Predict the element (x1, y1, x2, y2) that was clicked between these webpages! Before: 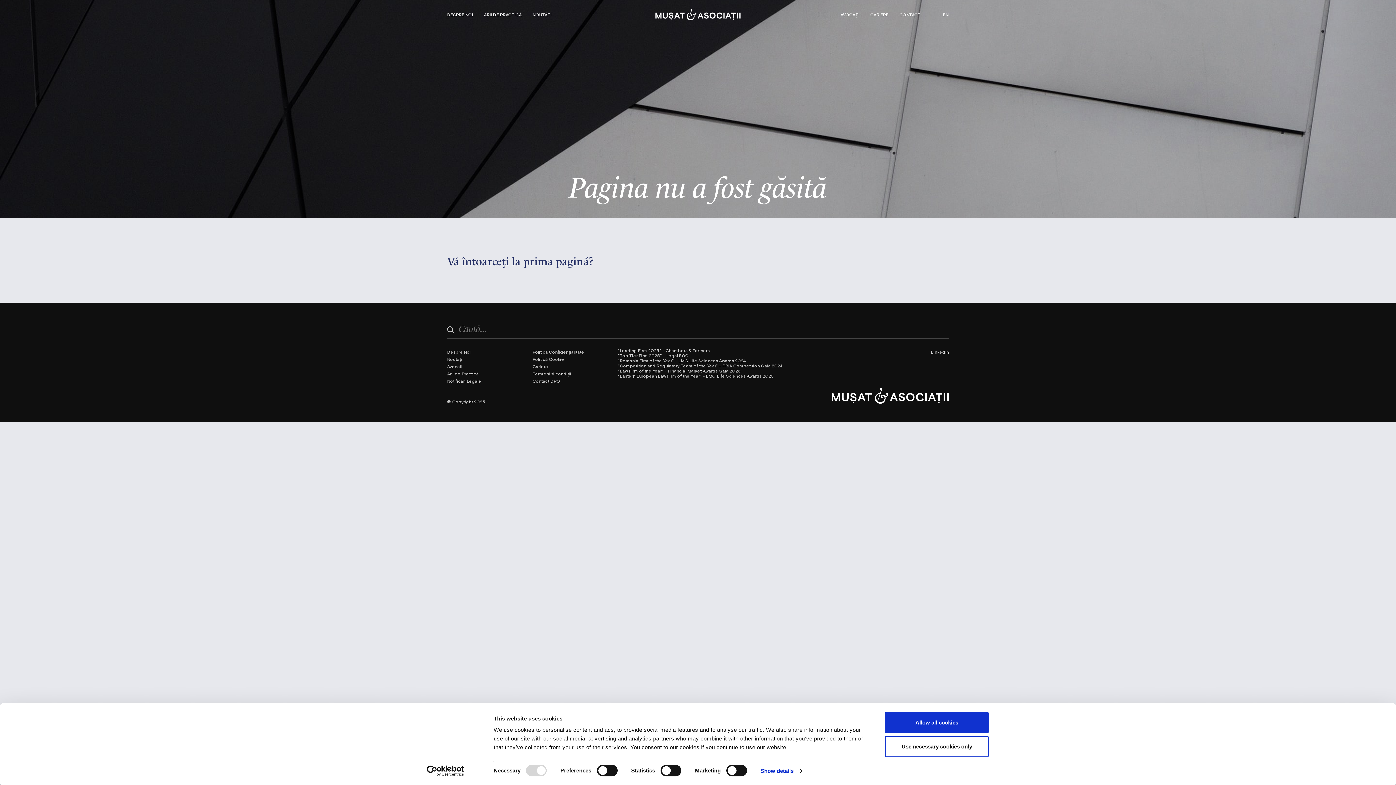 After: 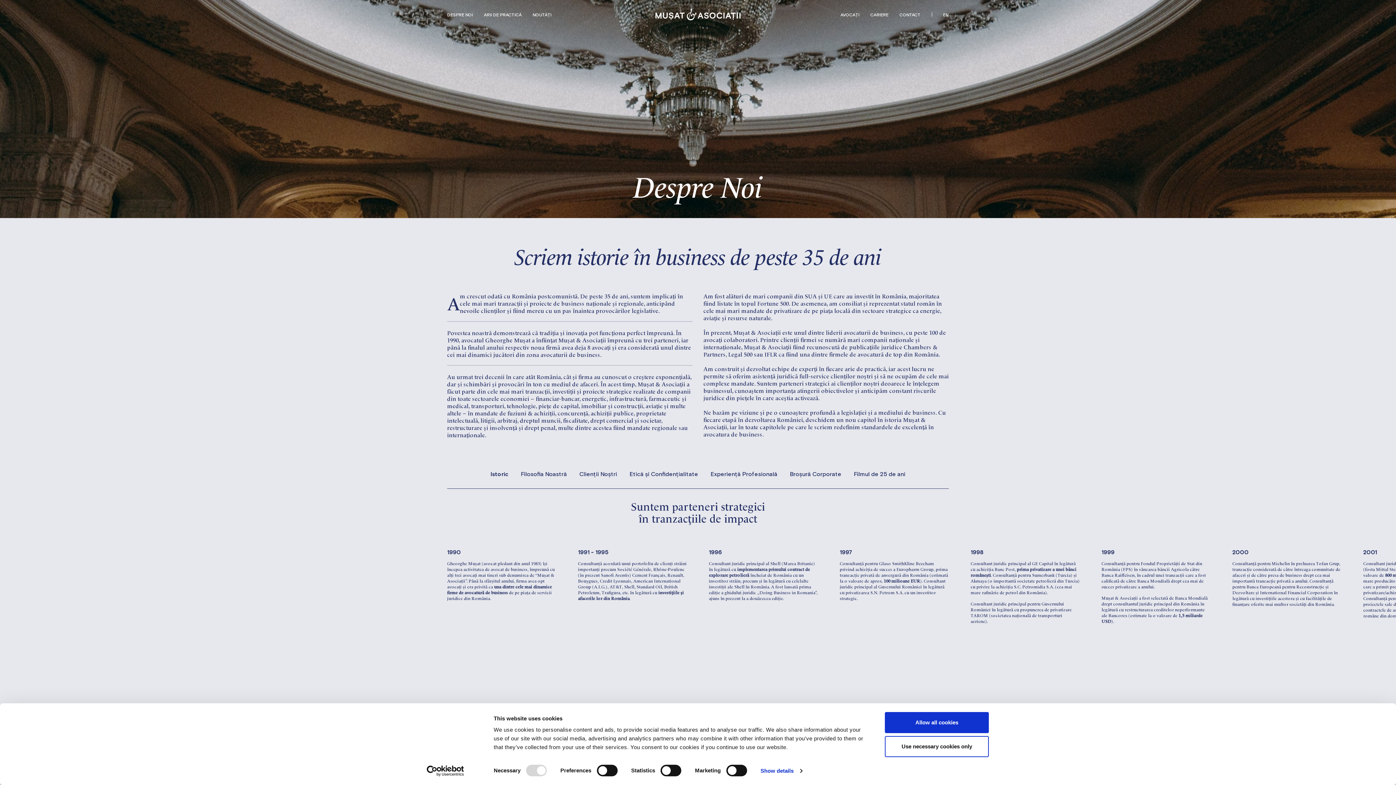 Action: label: DESPRE NOI bbox: (447, 12, 473, 17)